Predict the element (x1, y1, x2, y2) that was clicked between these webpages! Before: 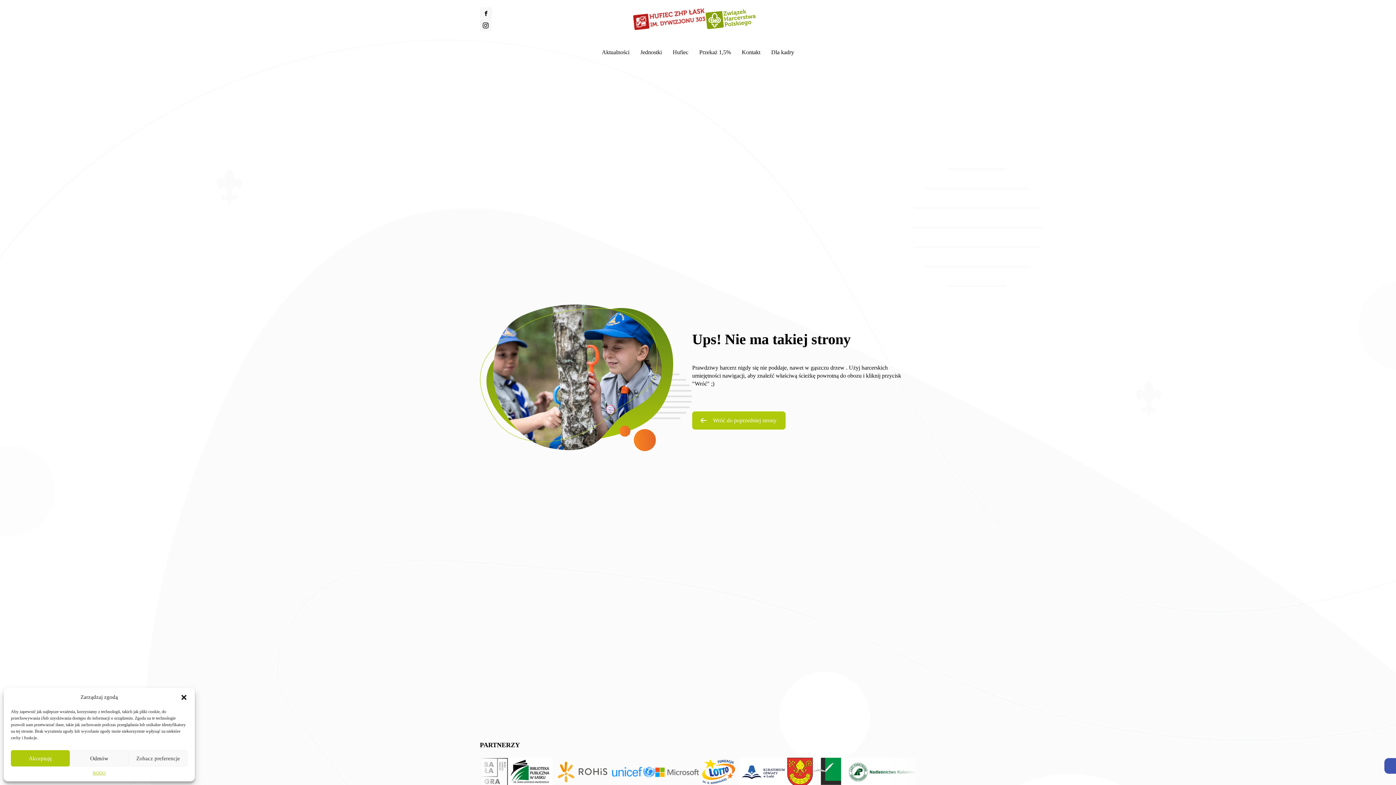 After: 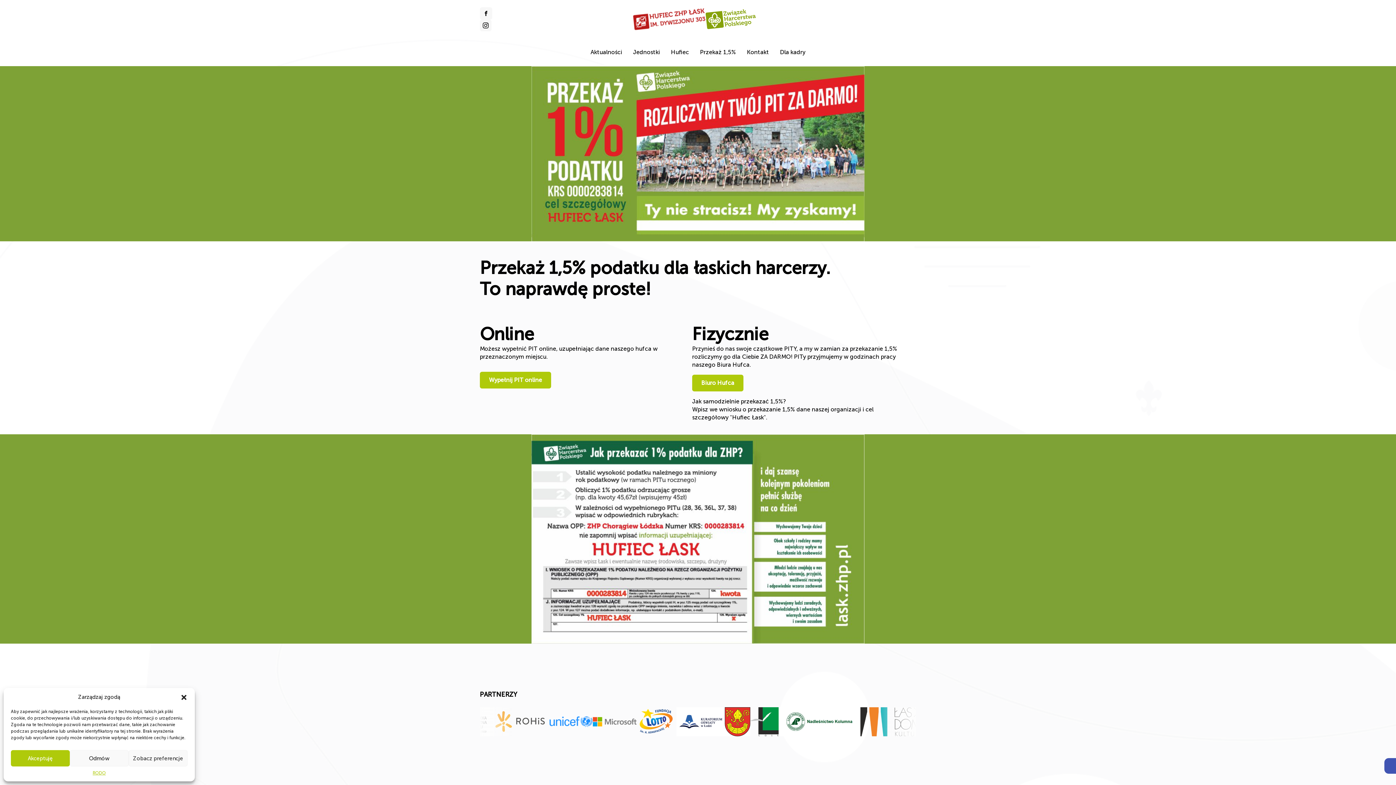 Action: label: Przekaż 1,5% bbox: (694, 42, 736, 62)